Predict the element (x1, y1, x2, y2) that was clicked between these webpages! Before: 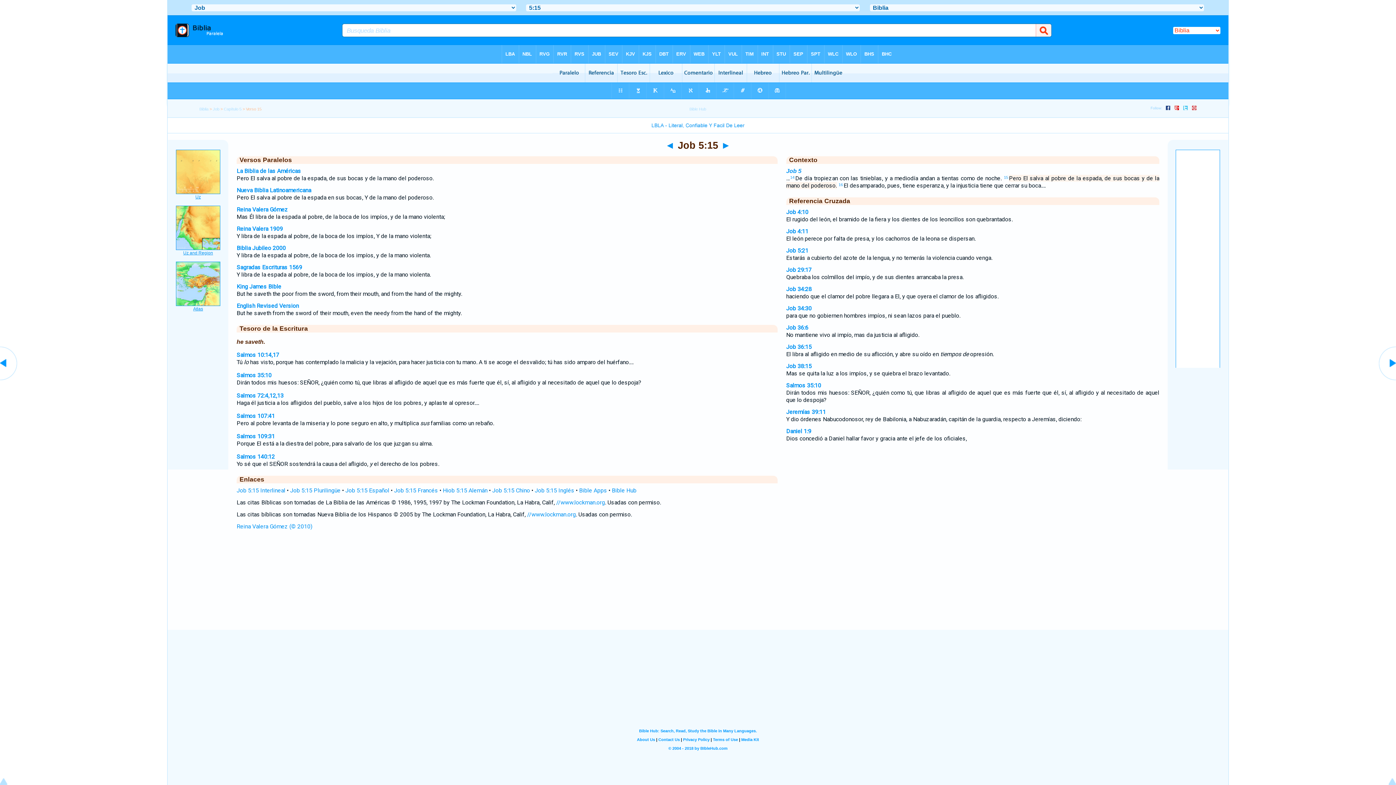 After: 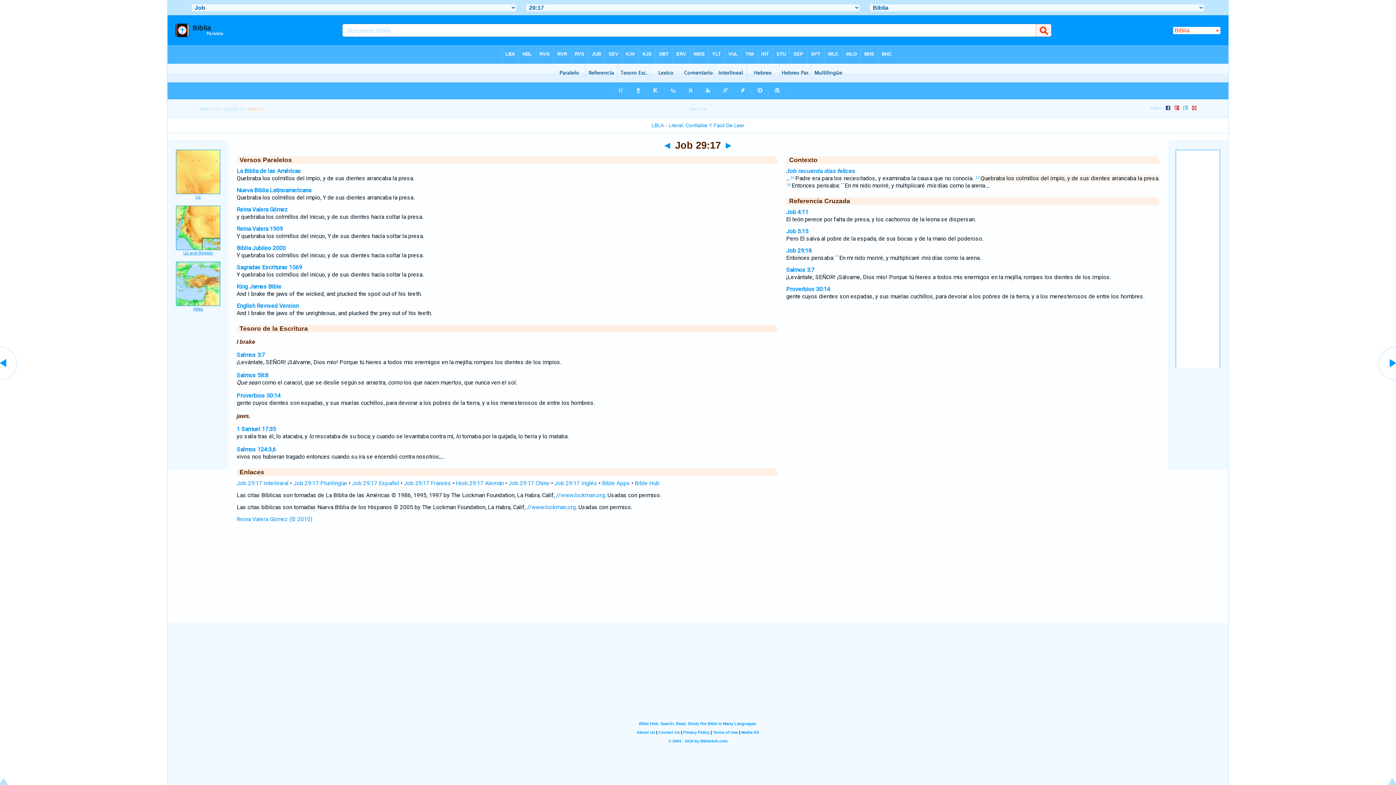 Action: label: Job 29:17 bbox: (786, 266, 811, 273)